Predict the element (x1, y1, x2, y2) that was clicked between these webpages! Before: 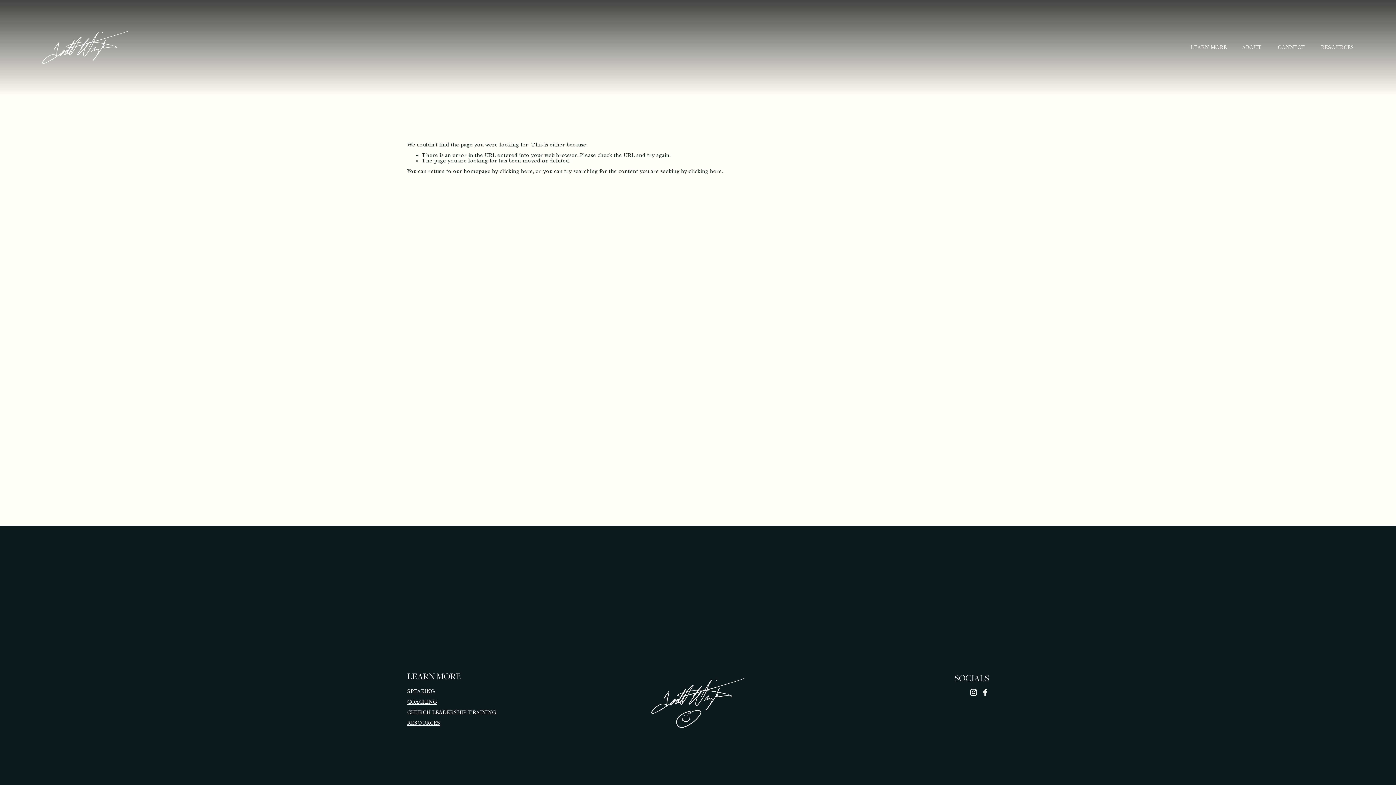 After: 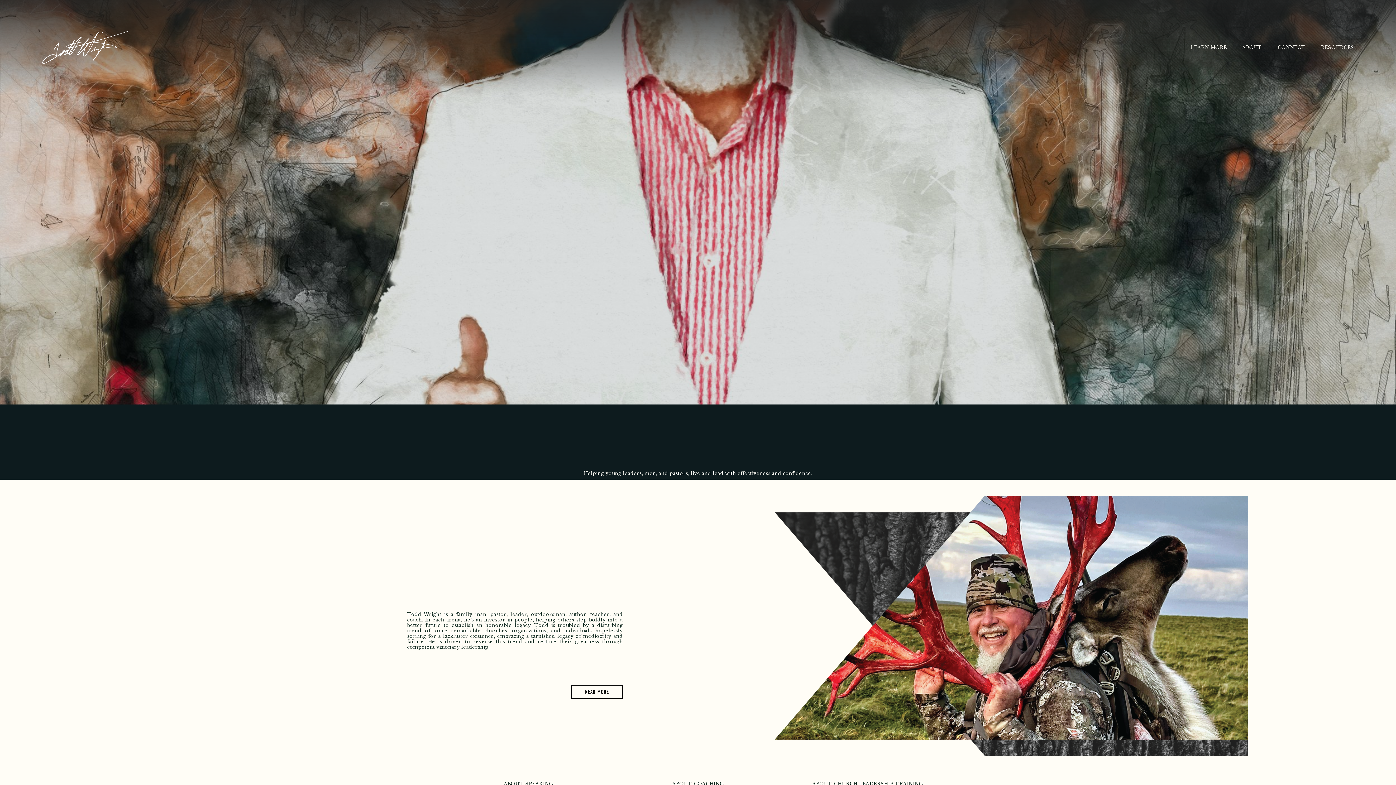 Action: bbox: (41, 30, 129, 64)